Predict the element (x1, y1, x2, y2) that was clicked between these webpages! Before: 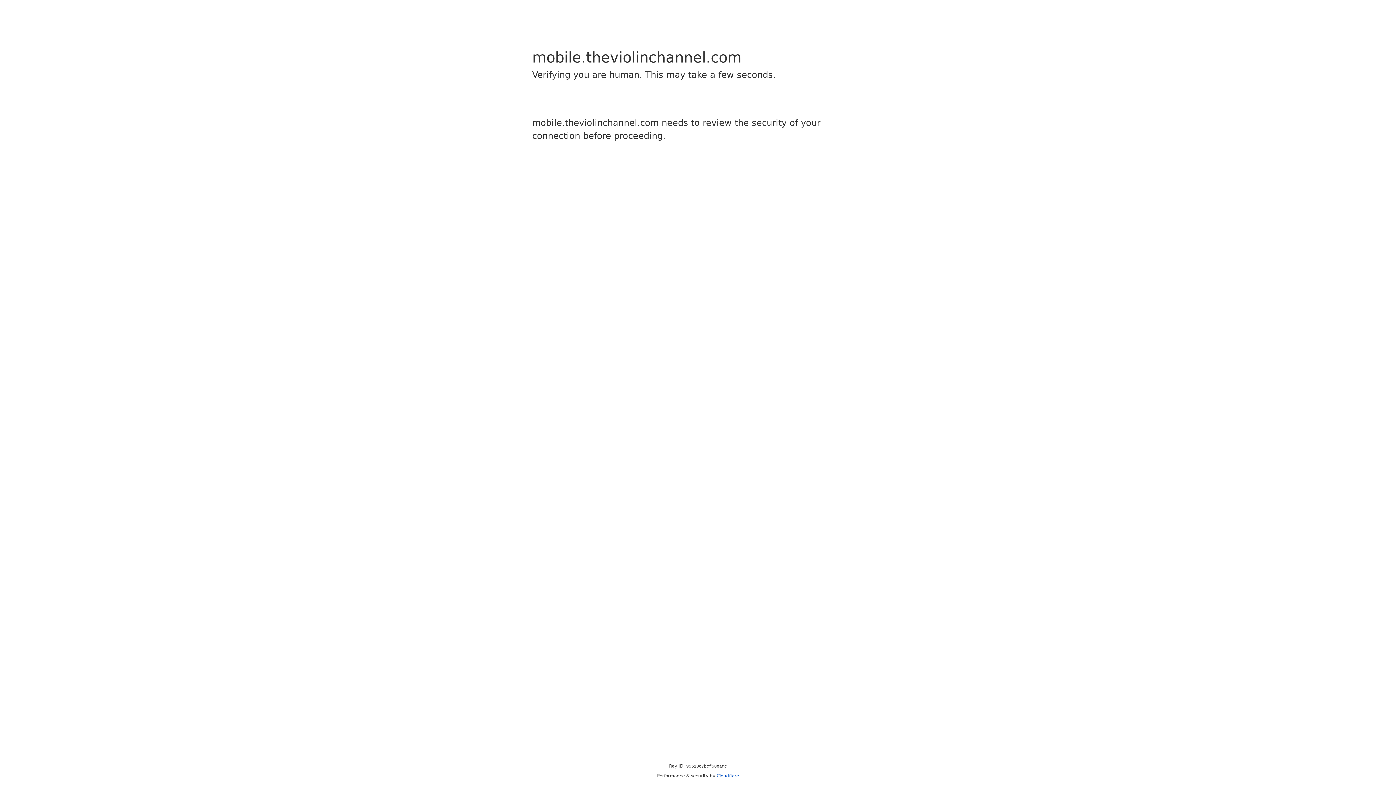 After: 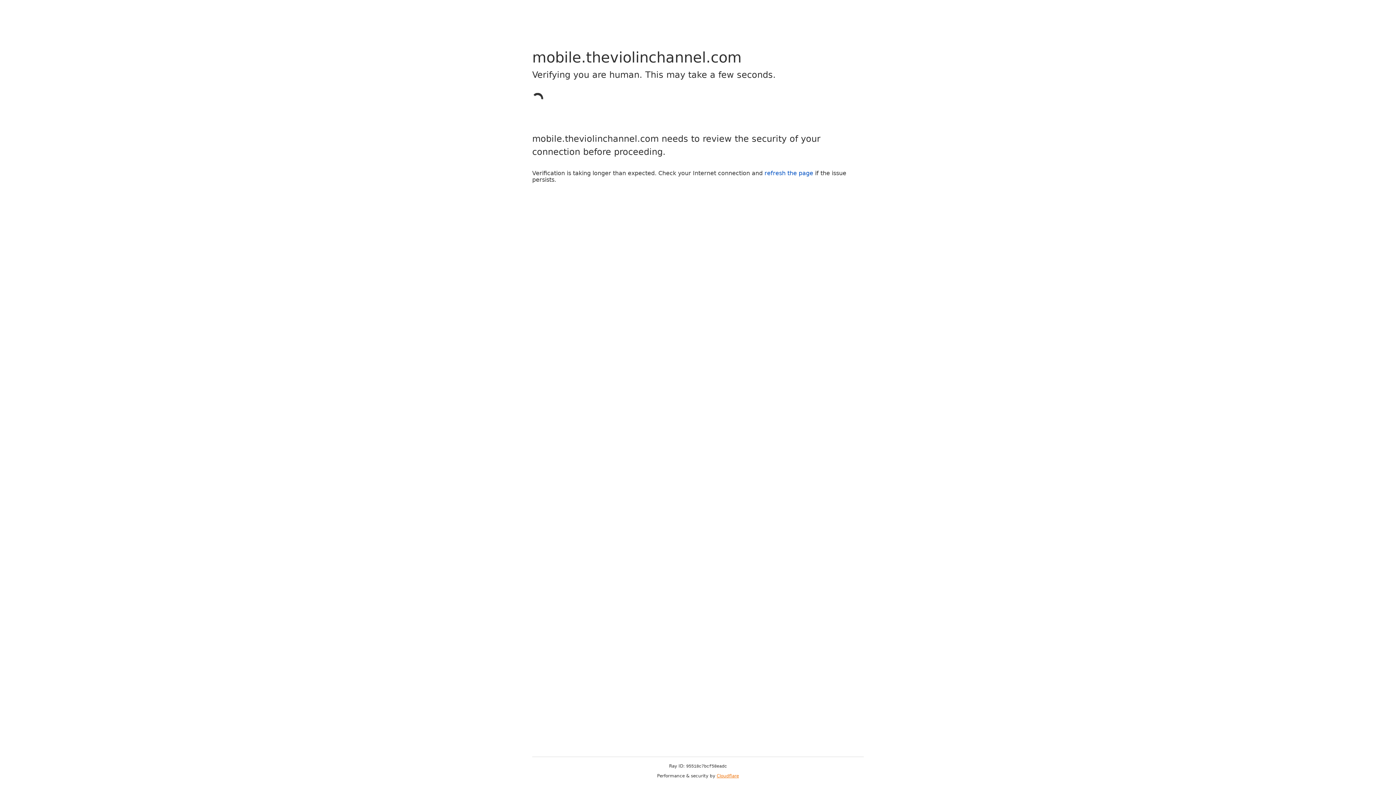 Action: bbox: (716, 773, 739, 778) label: Cloudflare